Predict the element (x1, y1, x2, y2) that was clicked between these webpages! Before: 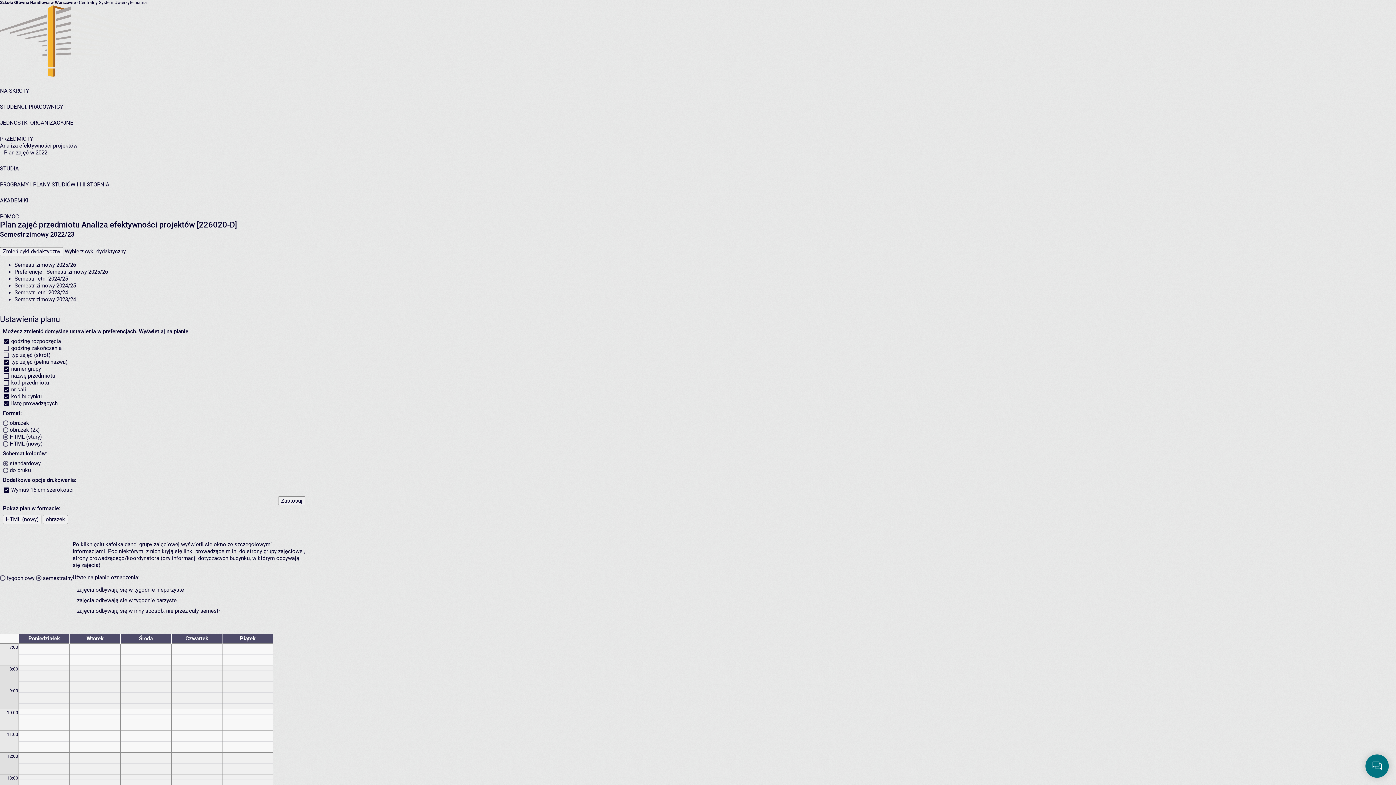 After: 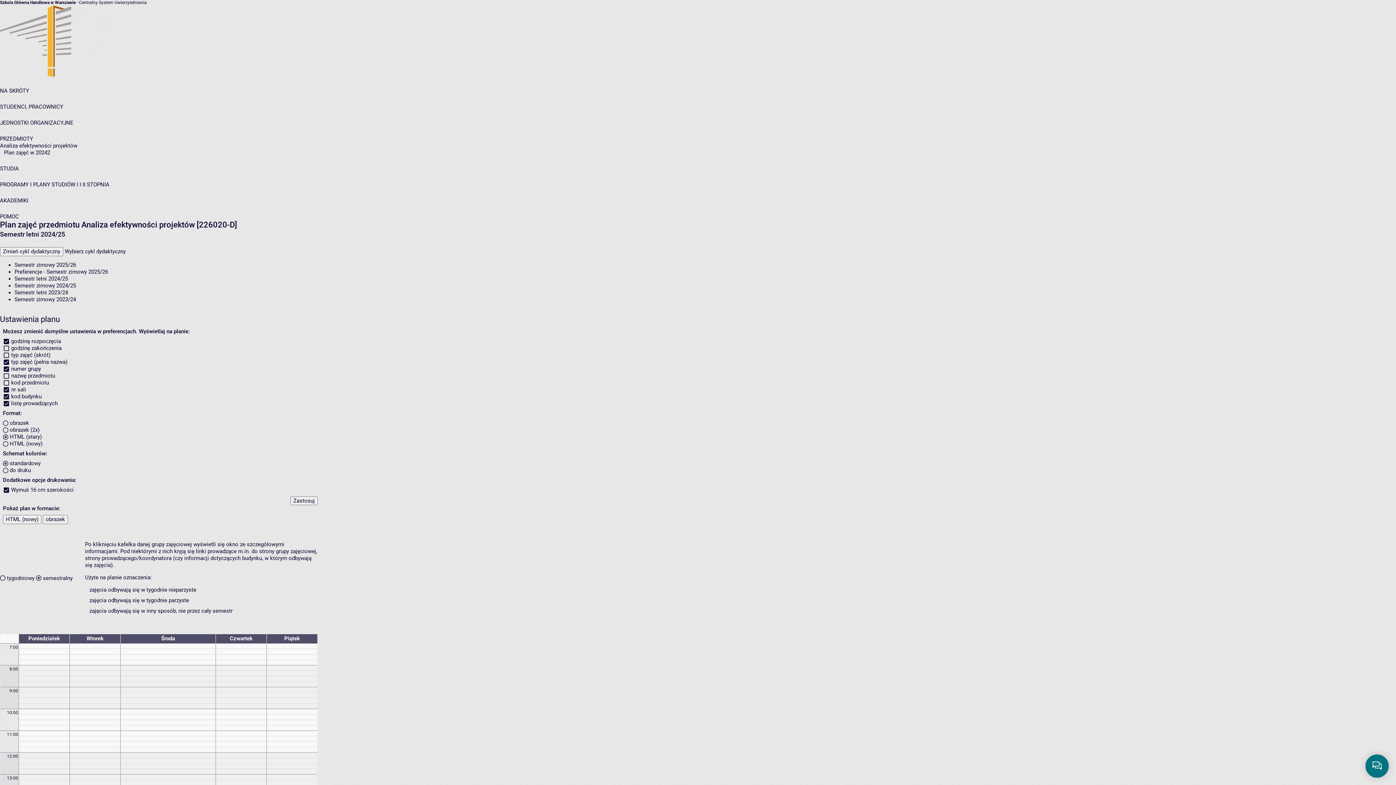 Action: bbox: (14, 275, 68, 282) label: Semestr letni 2024/25